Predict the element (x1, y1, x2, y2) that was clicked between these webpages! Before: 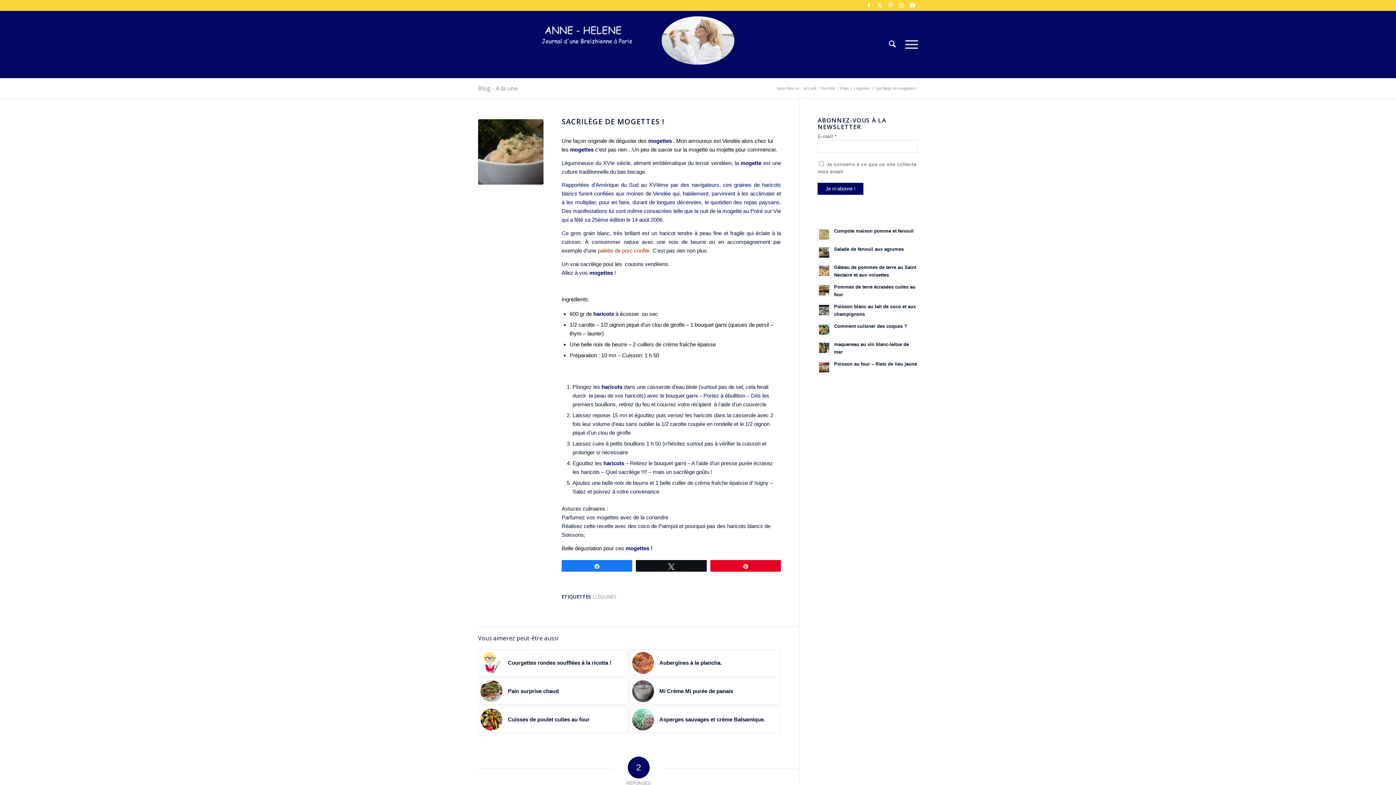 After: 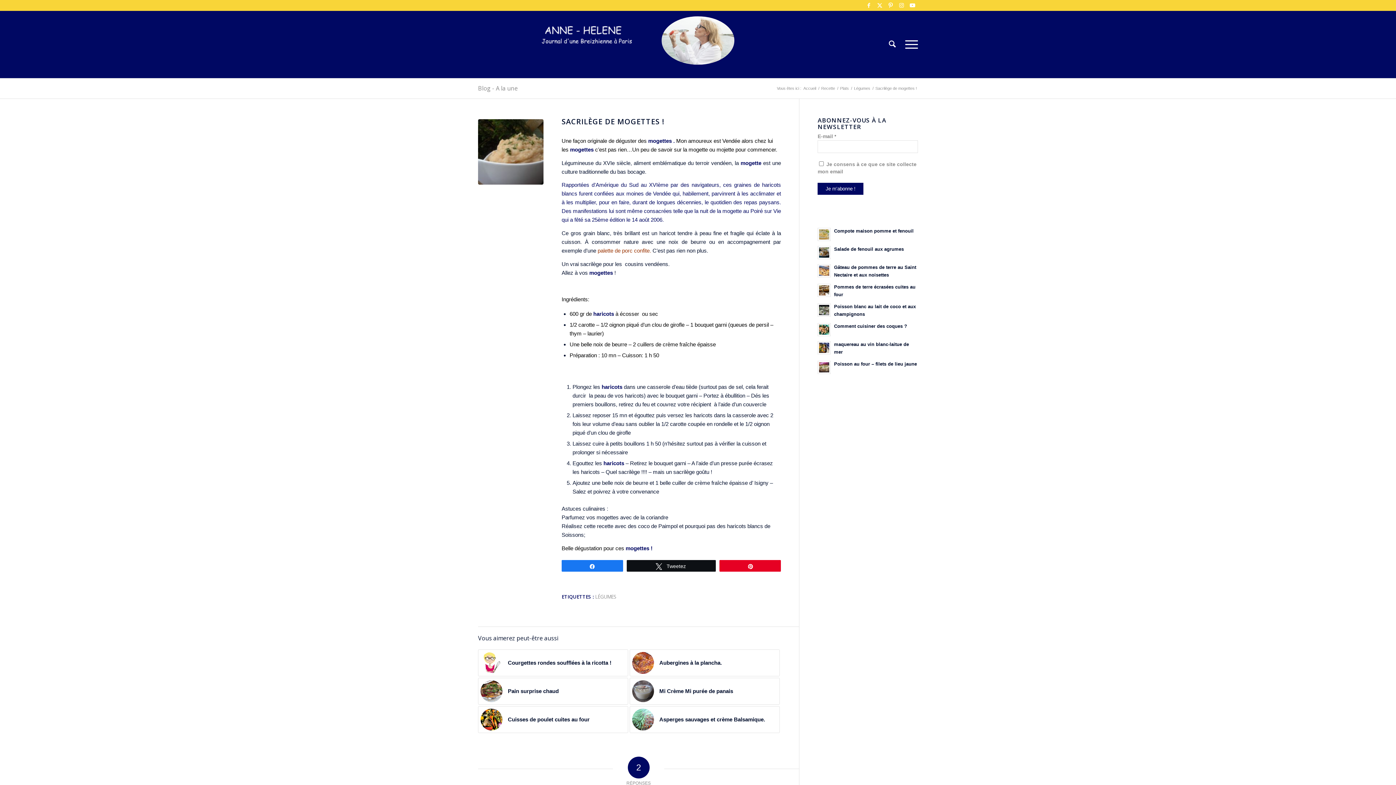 Action: bbox: (636, 560, 706, 571) label: Tweetez